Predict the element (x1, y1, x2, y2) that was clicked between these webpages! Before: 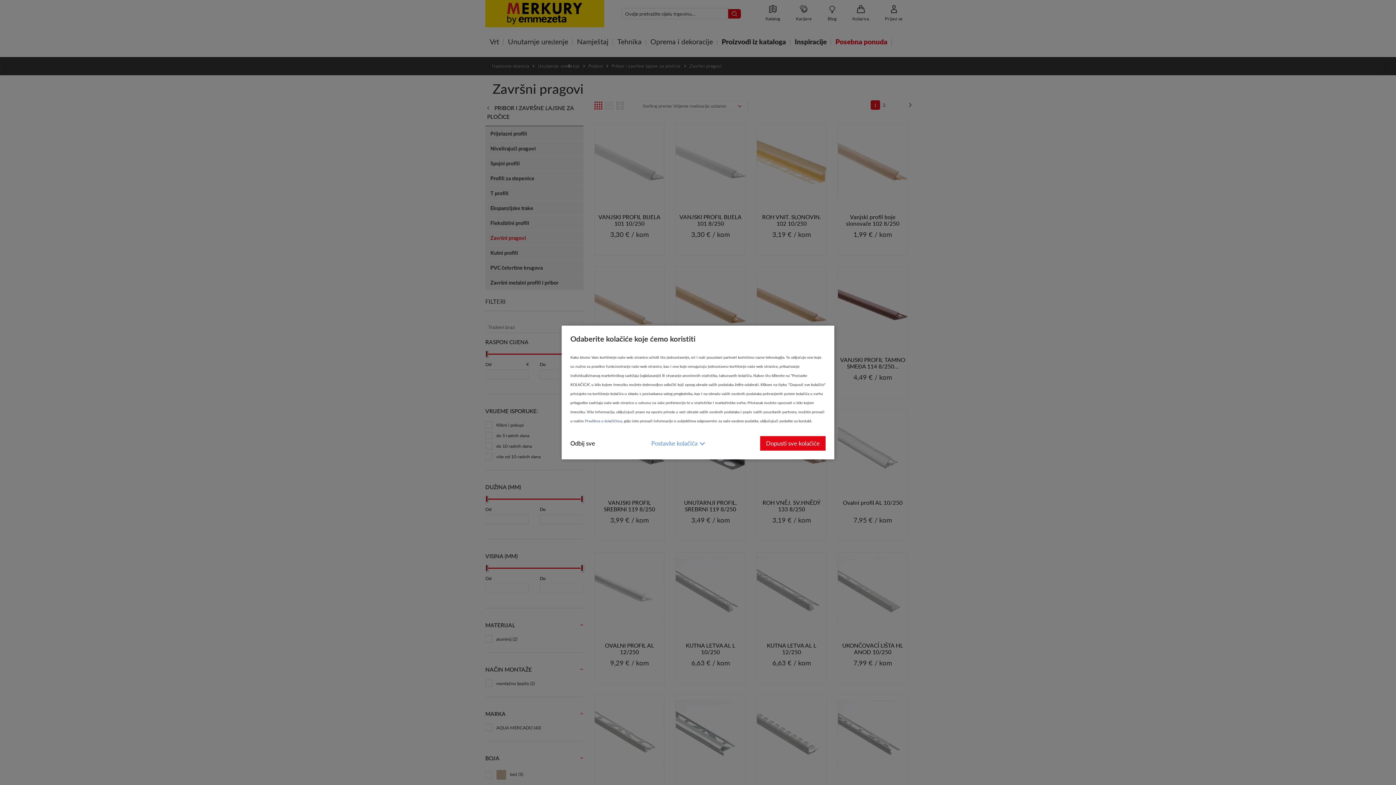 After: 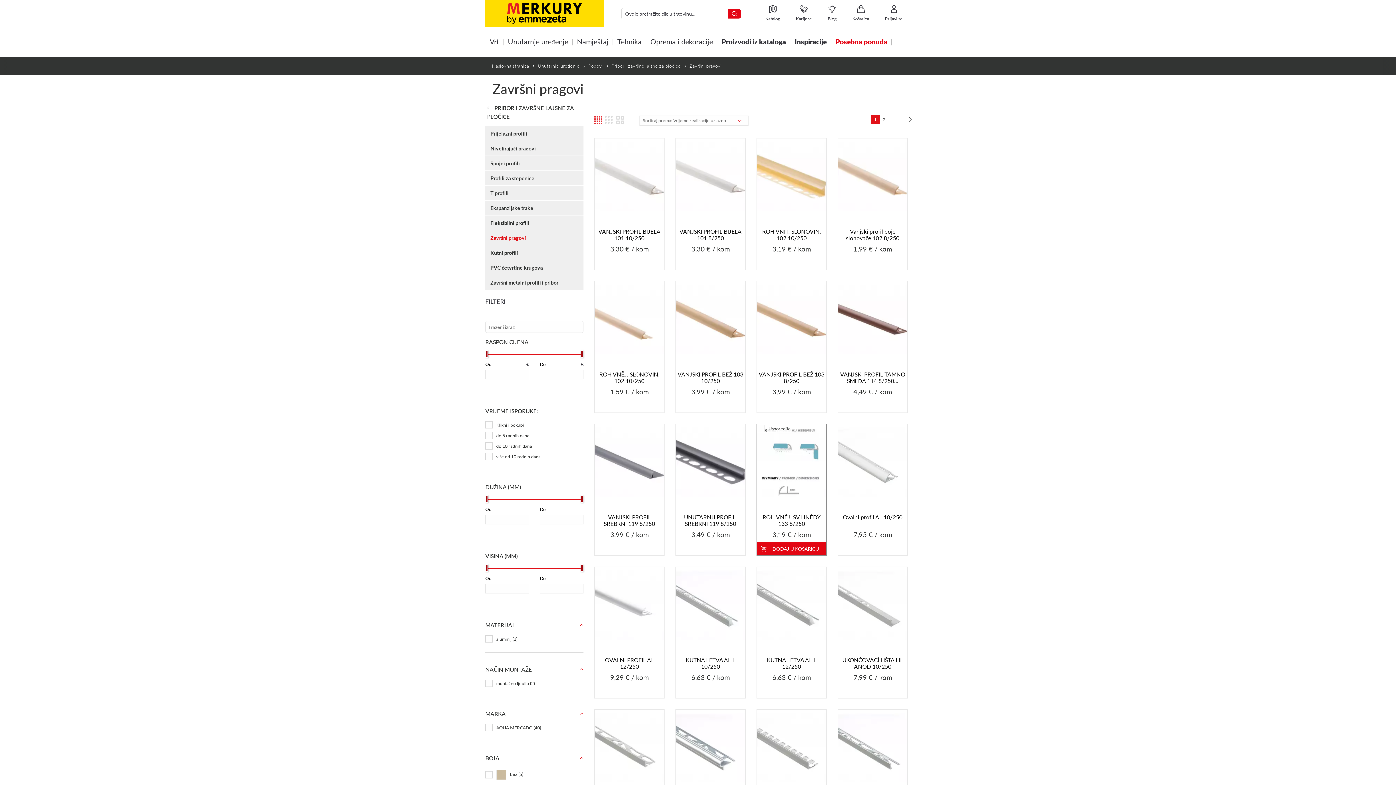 Action: bbox: (760, 436, 825, 450) label: Dopusti sve kolačiće